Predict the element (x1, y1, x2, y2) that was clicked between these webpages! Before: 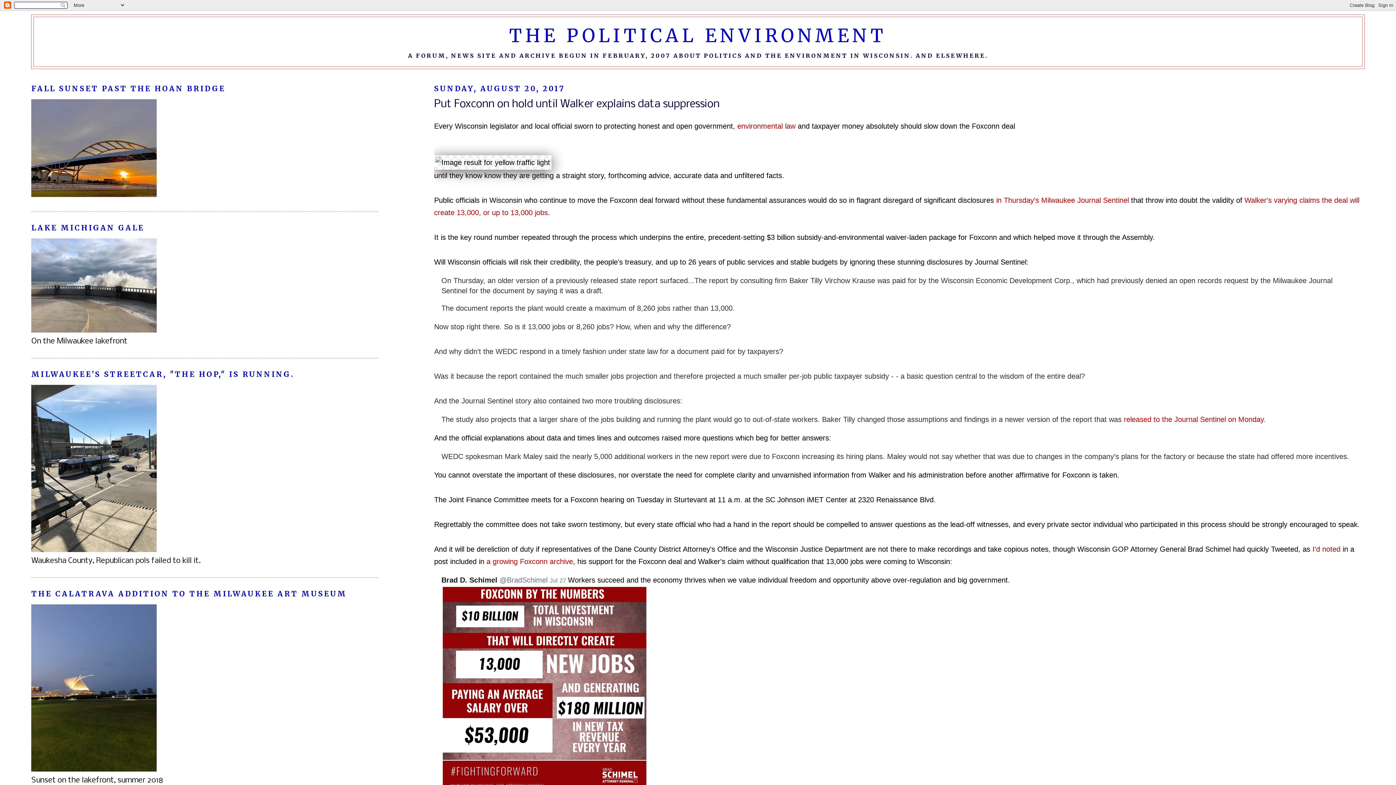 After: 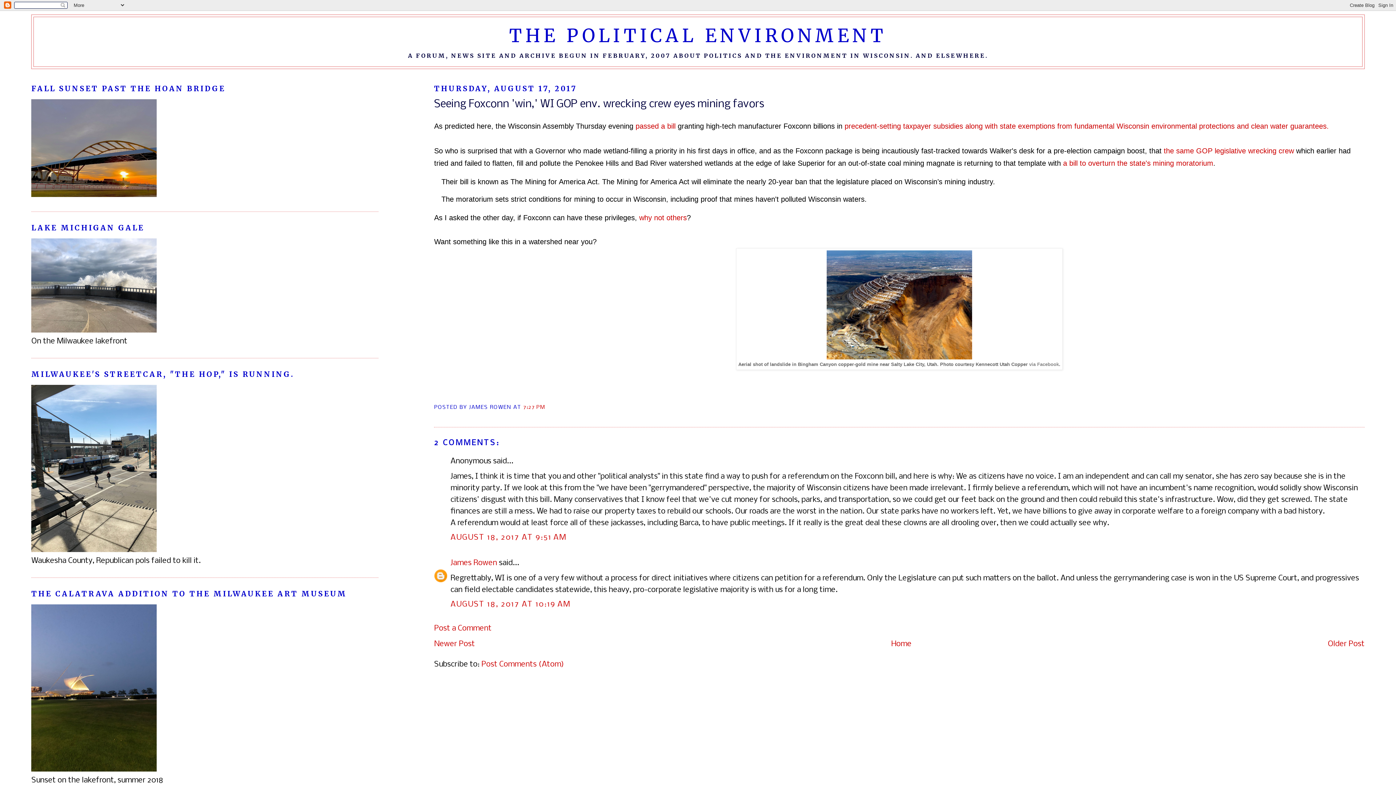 Action: label: environmental law bbox: (737, 122, 795, 130)